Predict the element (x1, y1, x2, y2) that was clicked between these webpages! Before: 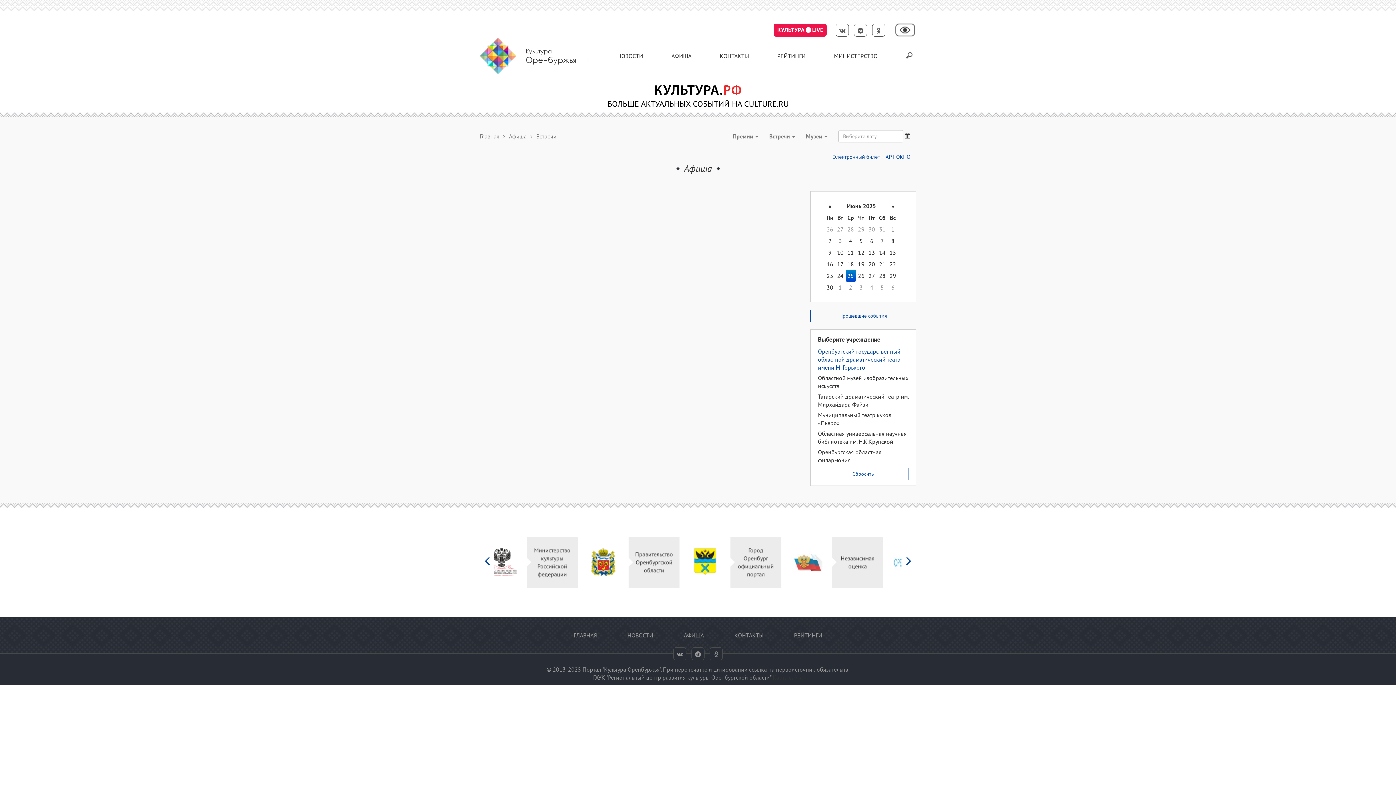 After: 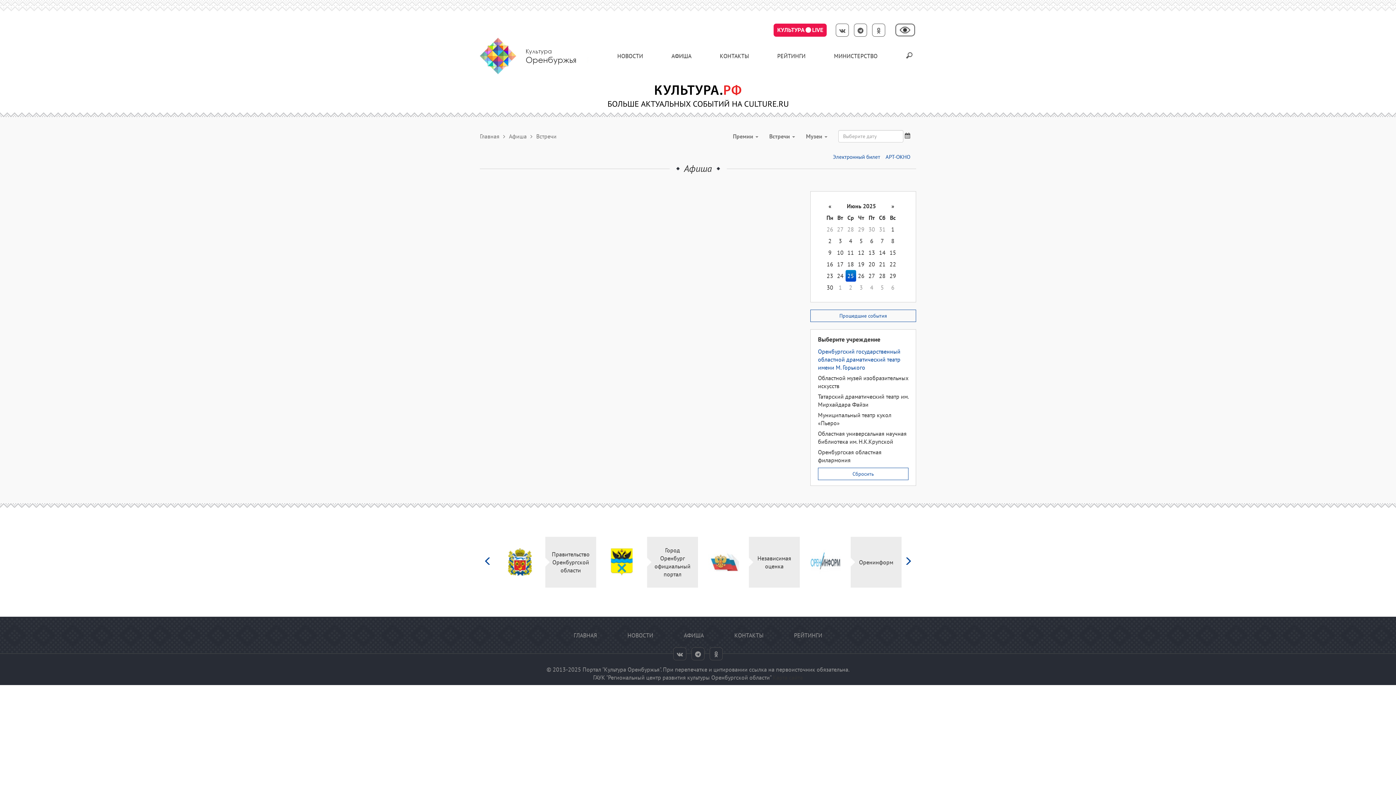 Action: bbox: (744, 548, 775, 576)